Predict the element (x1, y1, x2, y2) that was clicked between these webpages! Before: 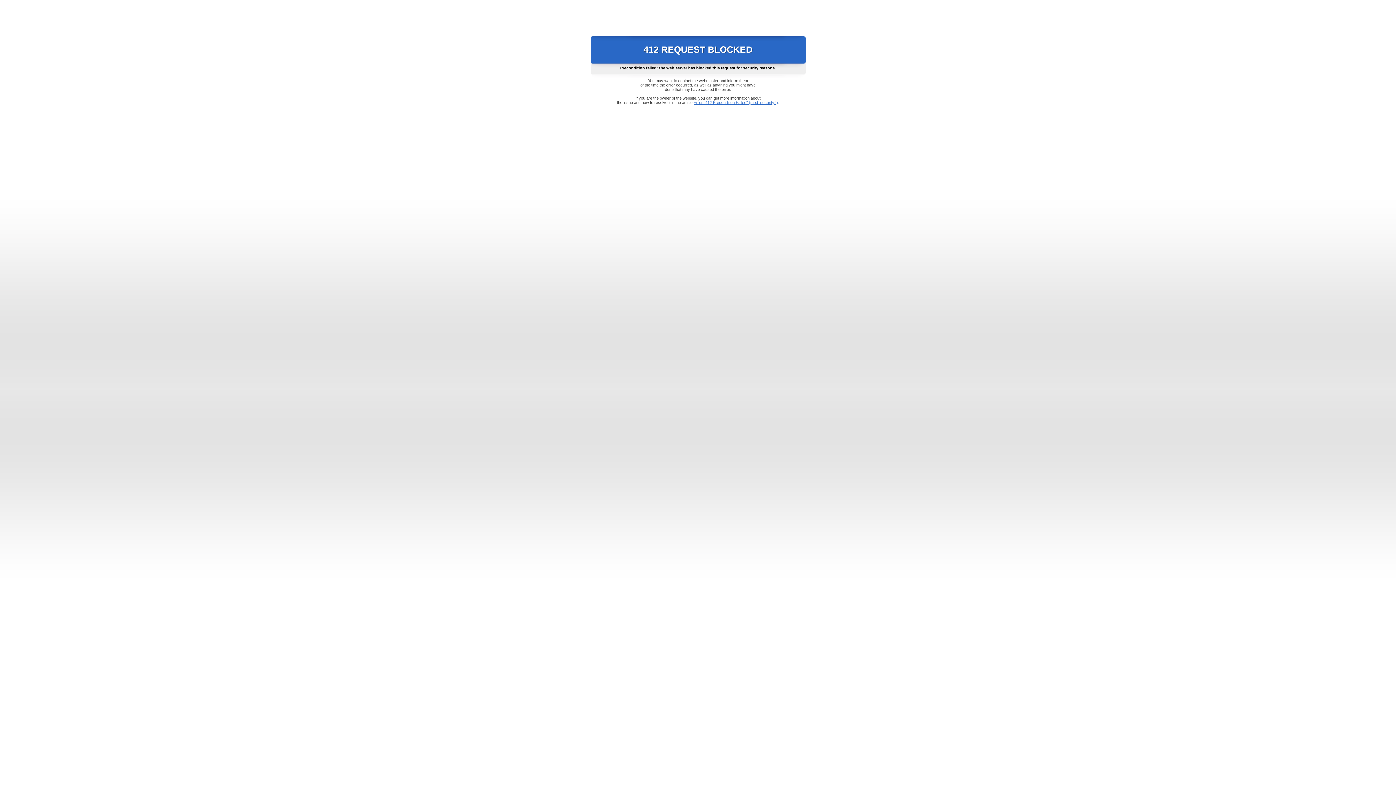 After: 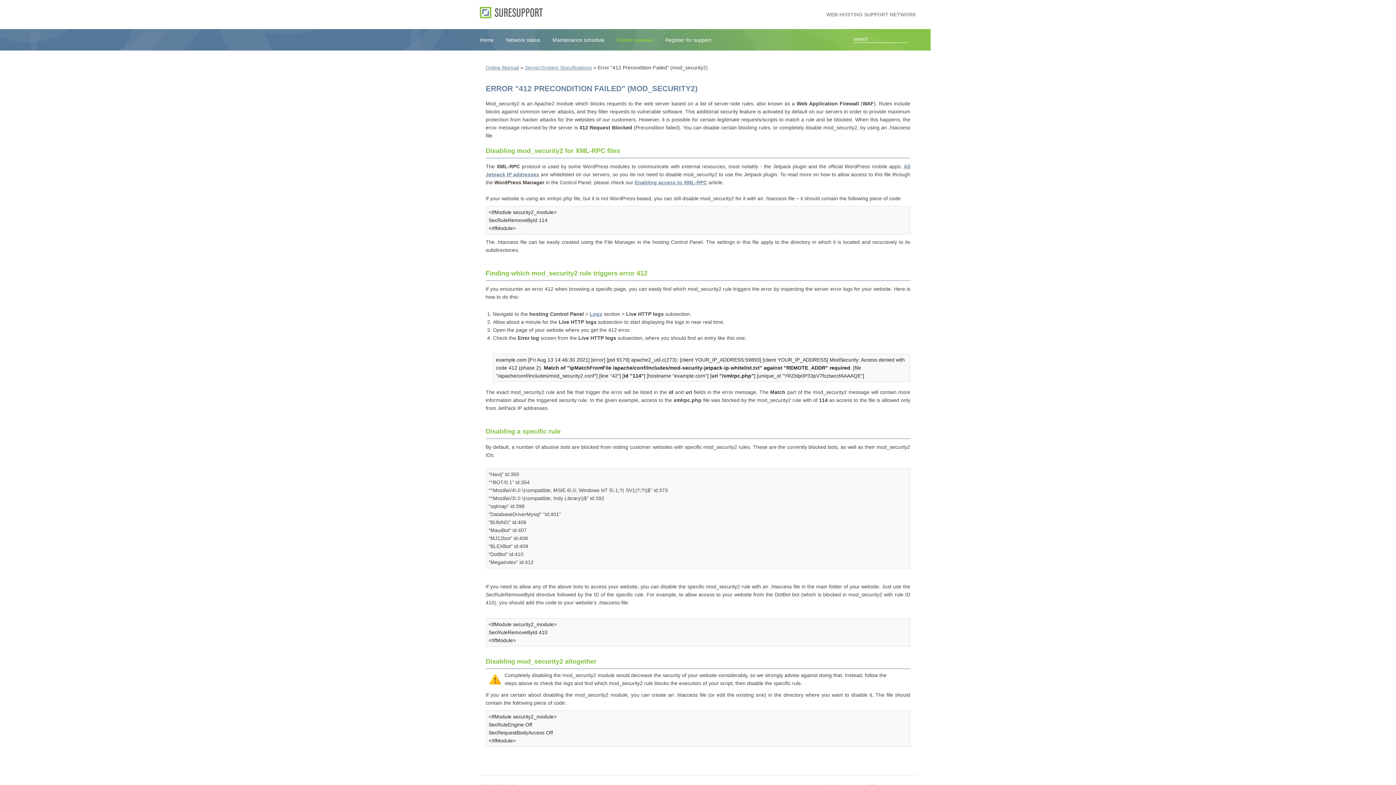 Action: label: Error "412 Precondition Failed" (mod_security2) bbox: (693, 100, 778, 104)